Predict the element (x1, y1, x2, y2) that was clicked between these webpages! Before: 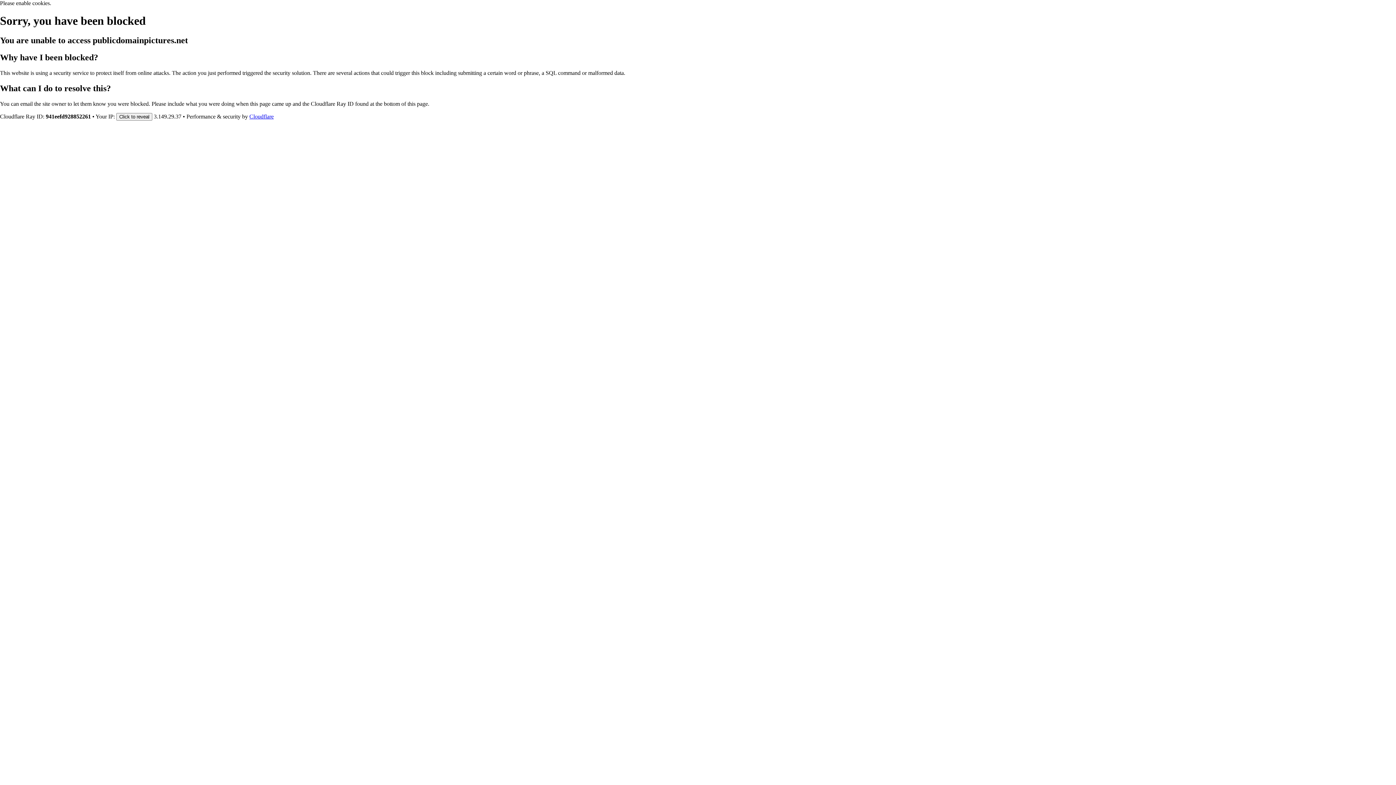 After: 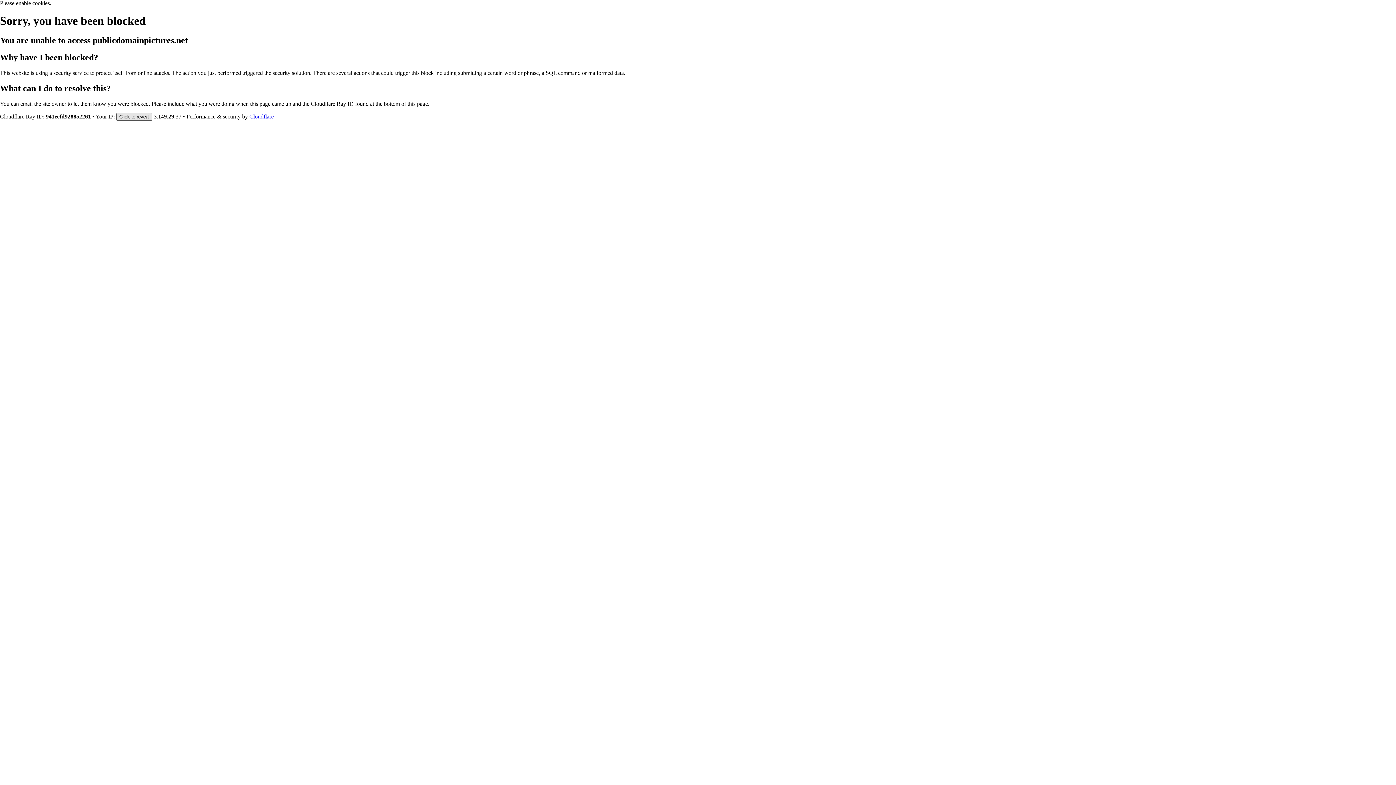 Action: label: Click to reveal bbox: (116, 112, 152, 120)